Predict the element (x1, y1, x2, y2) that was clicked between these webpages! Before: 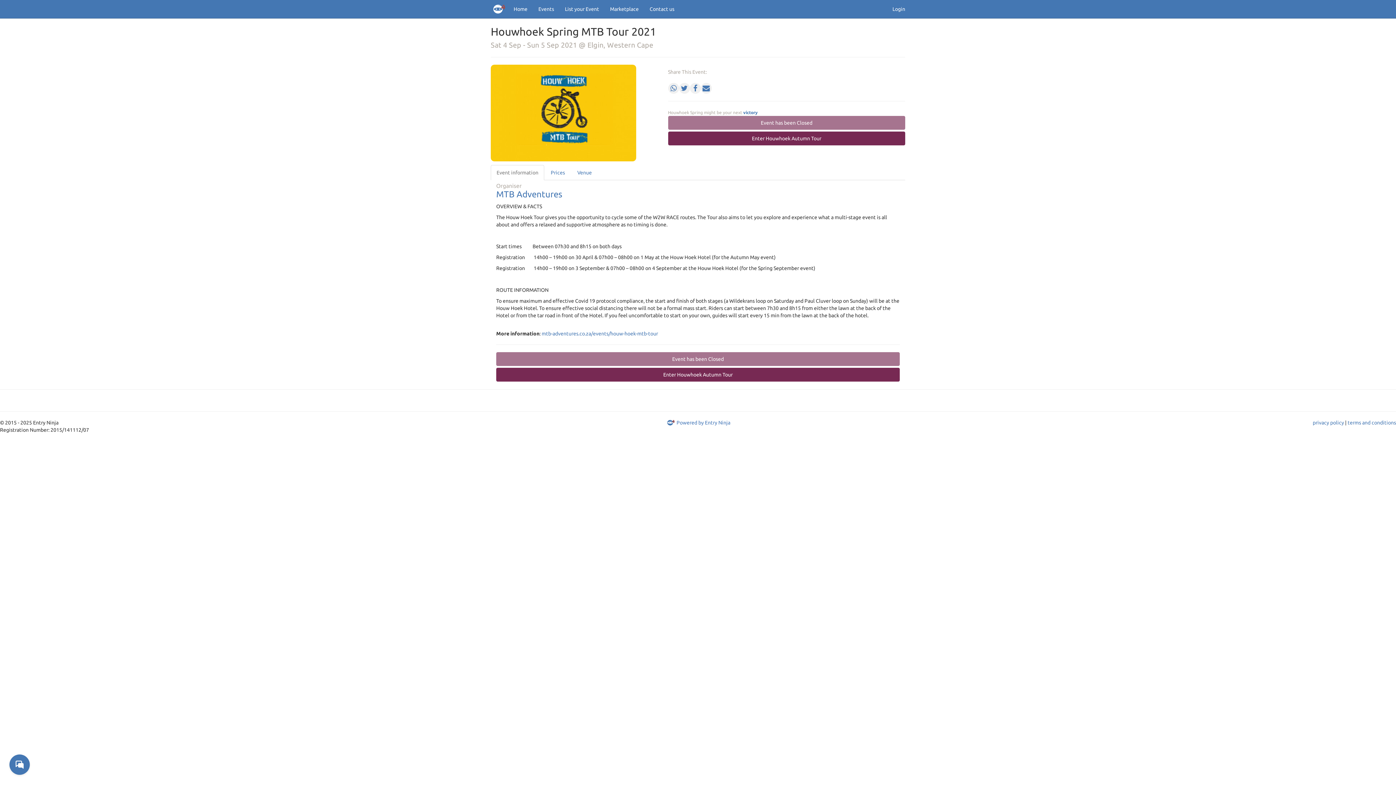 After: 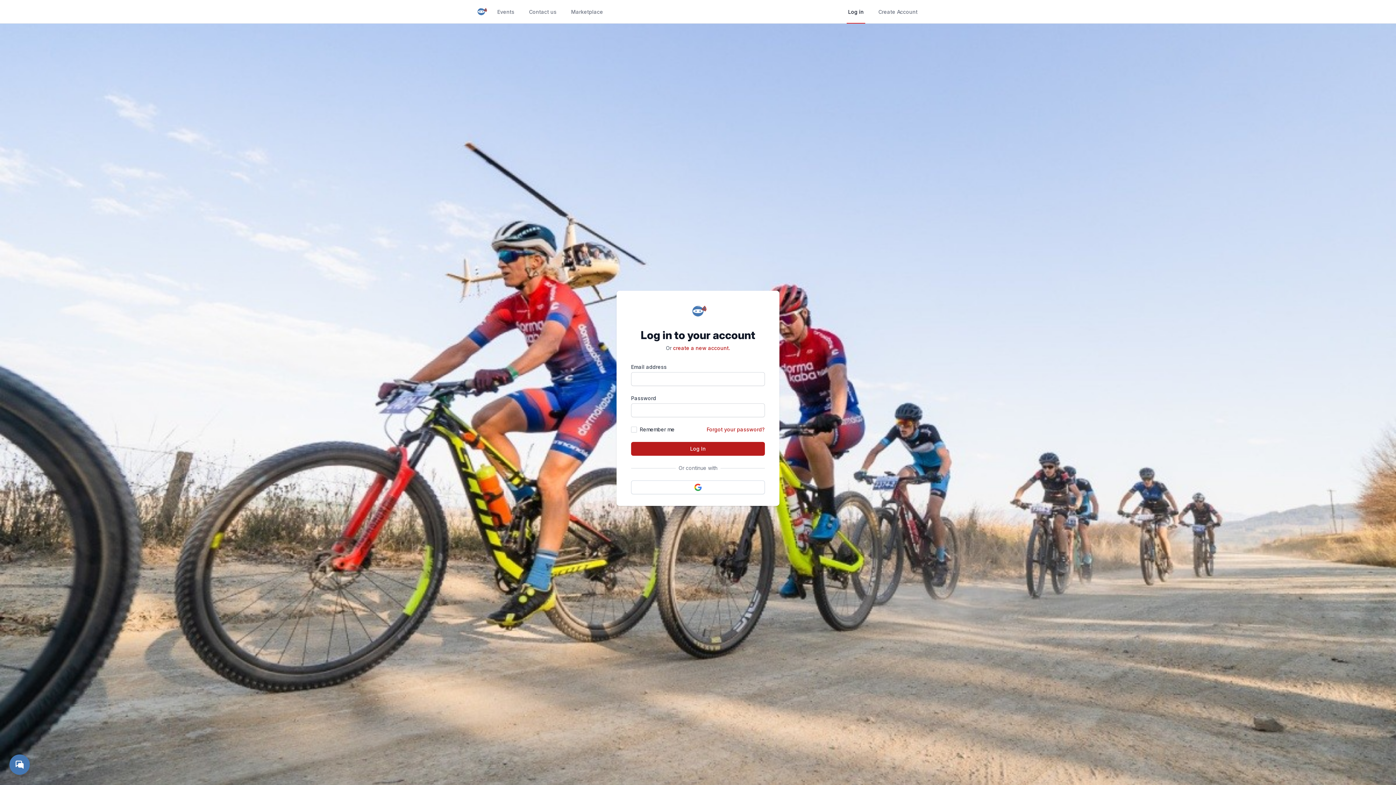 Action: label: Login bbox: (887, 0, 910, 18)